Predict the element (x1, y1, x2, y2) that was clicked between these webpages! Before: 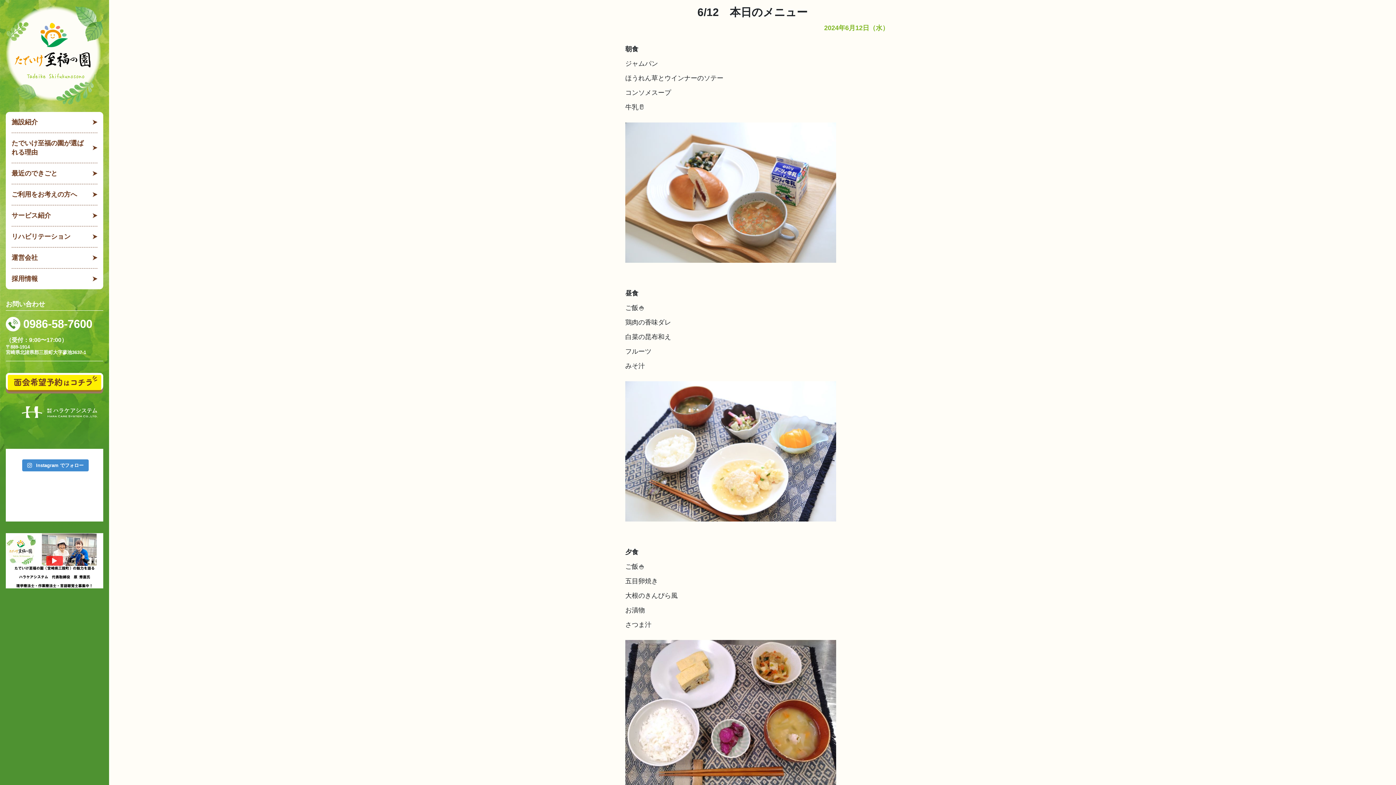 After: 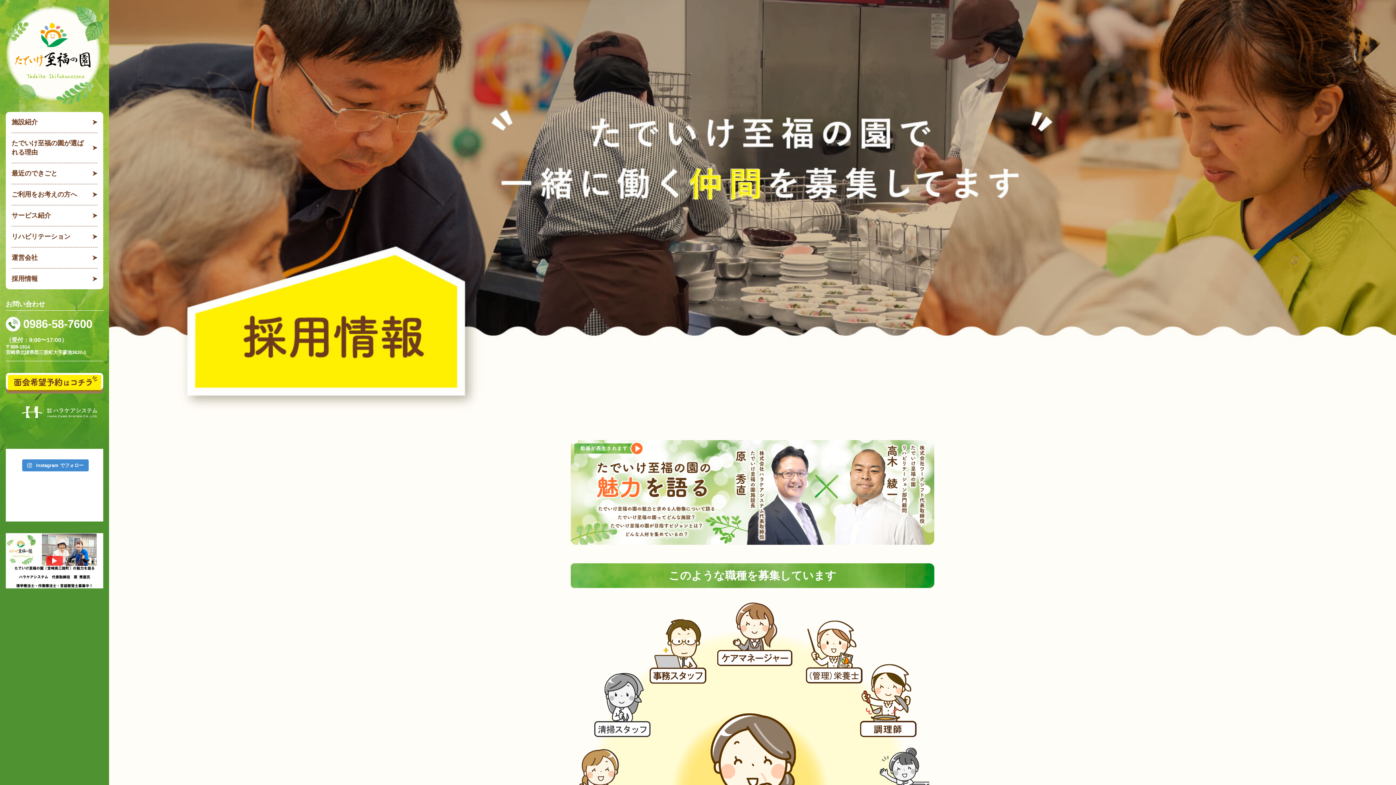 Action: label: 採用情報 bbox: (11, 268, 97, 289)